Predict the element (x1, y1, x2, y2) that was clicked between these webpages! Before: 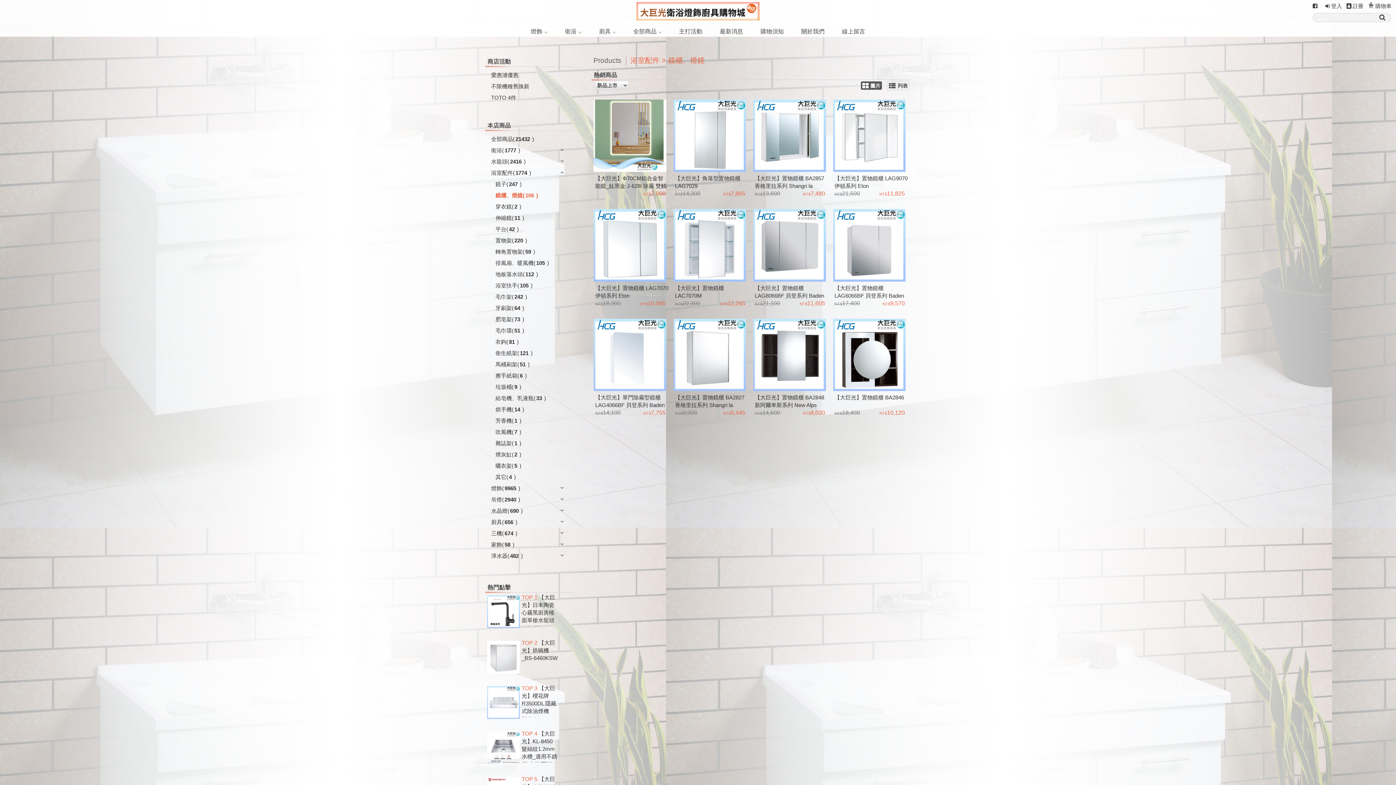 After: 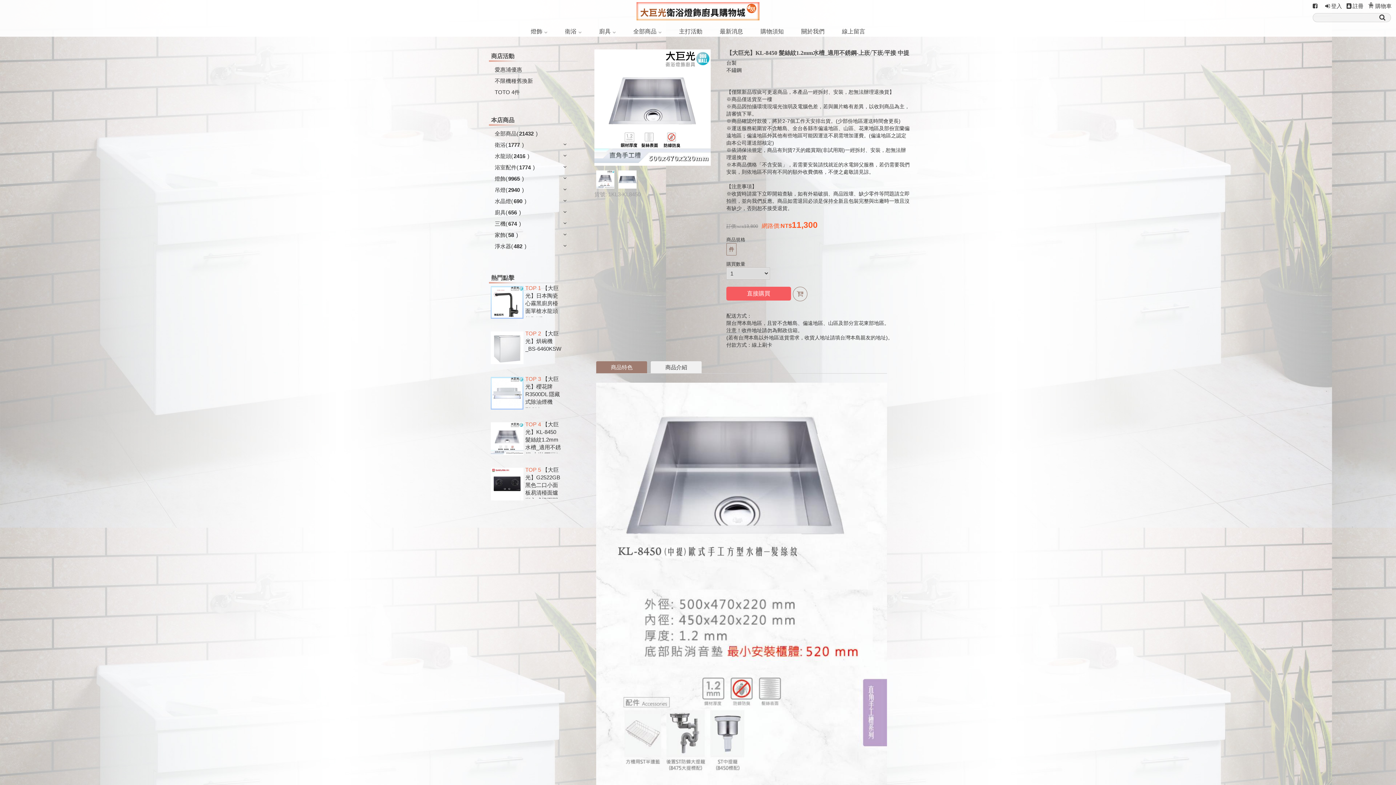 Action: label: TOP 4 【大巨光】KL-8450 髮絲紋1.2mm水槽_適用不銹鋼-上崁/下崁/平接 中提 bbox: (485, 744, 558, 751)